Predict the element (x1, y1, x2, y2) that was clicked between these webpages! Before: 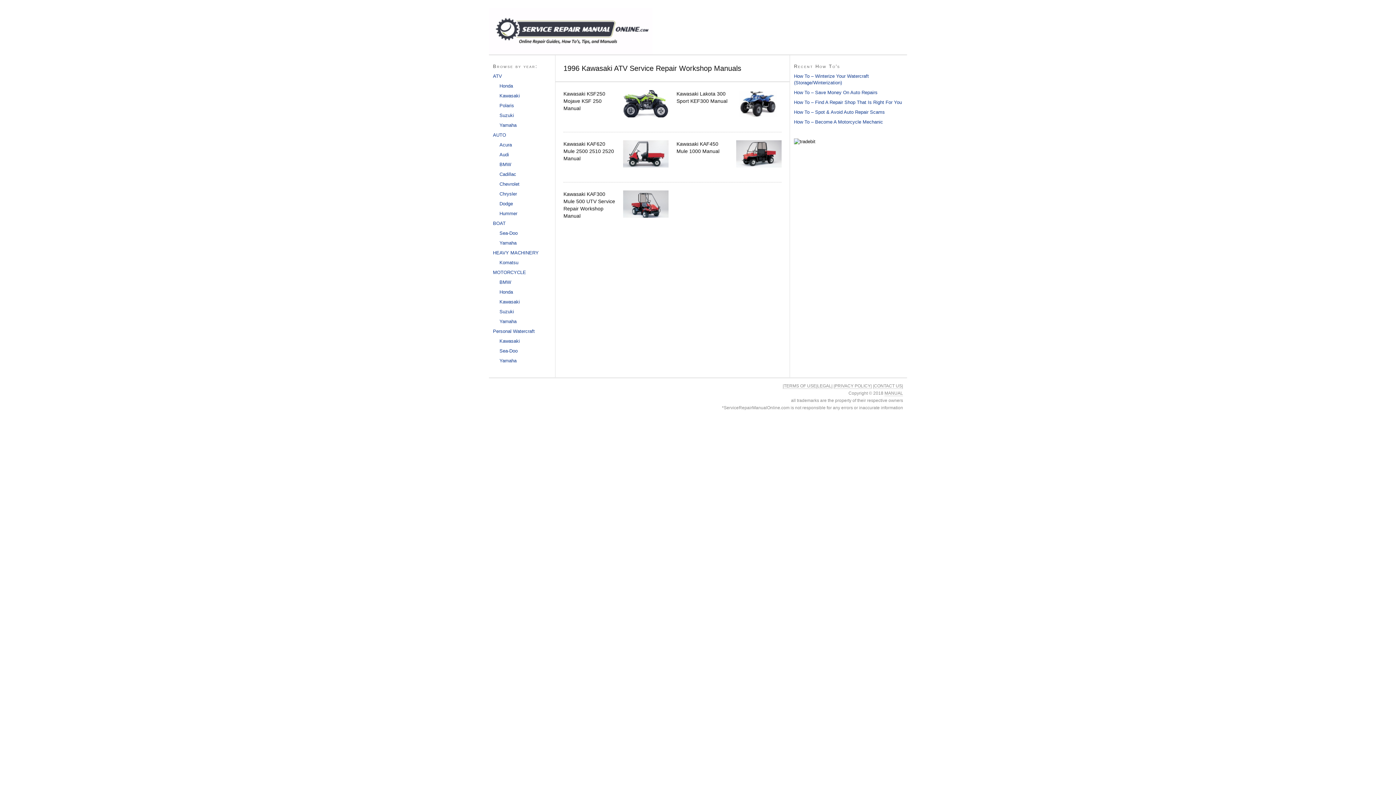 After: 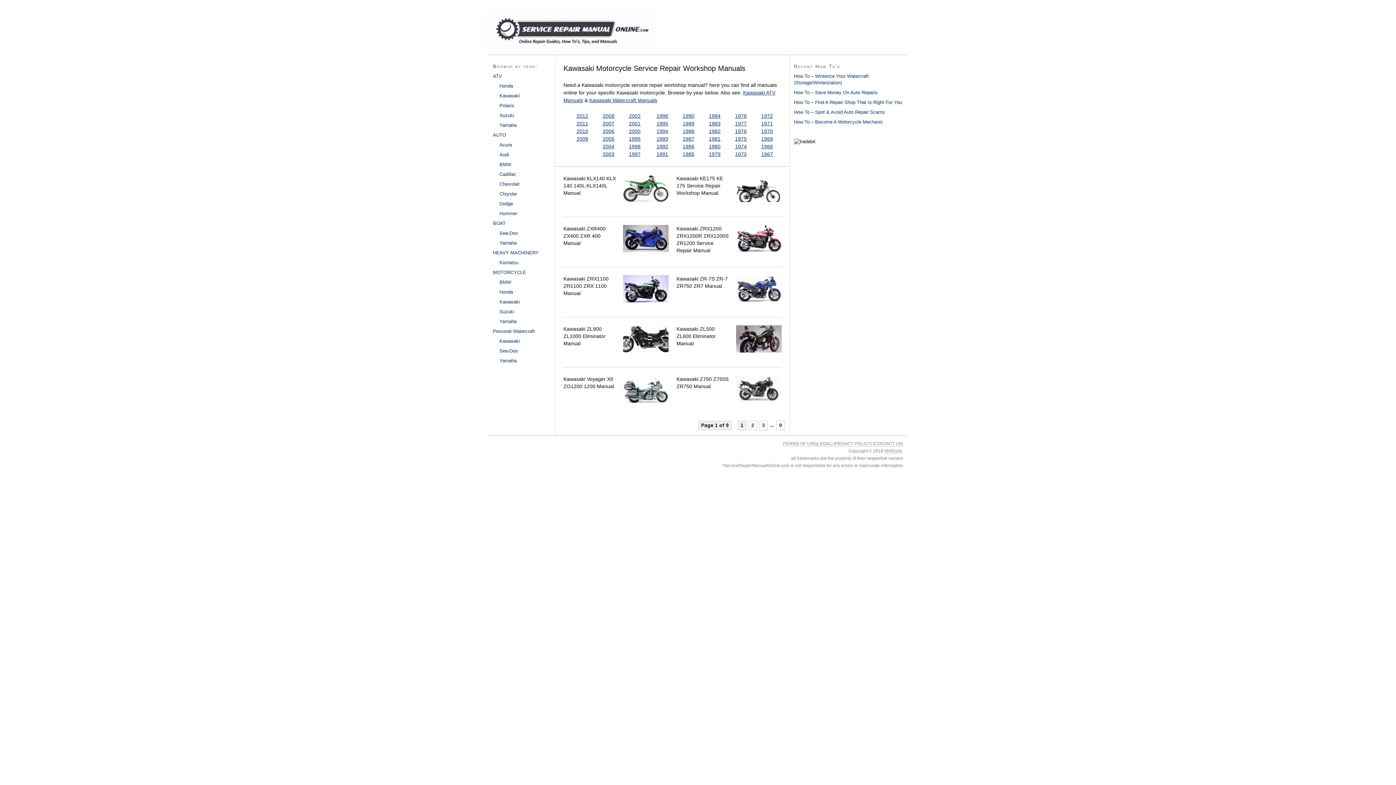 Action: bbox: (499, 299, 520, 304) label: Kawasaki